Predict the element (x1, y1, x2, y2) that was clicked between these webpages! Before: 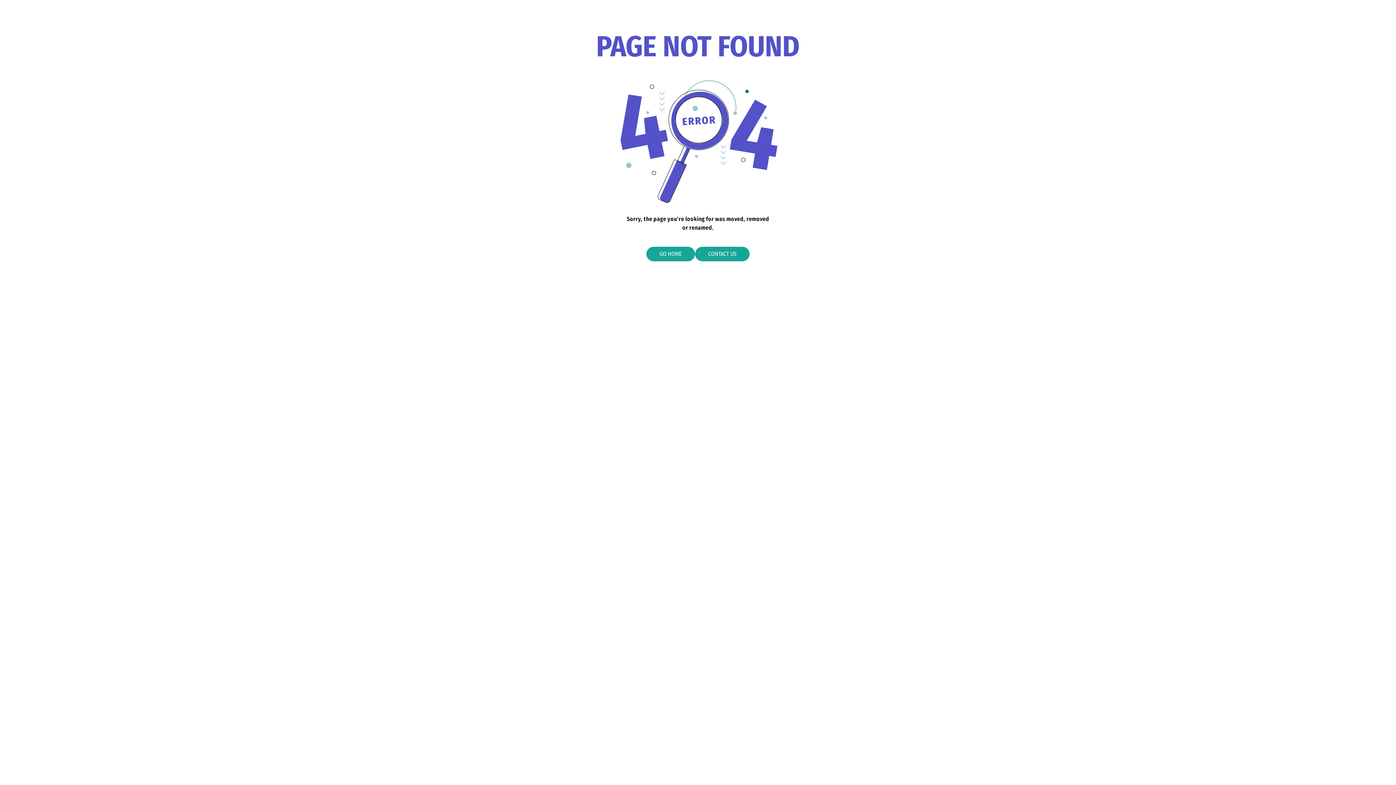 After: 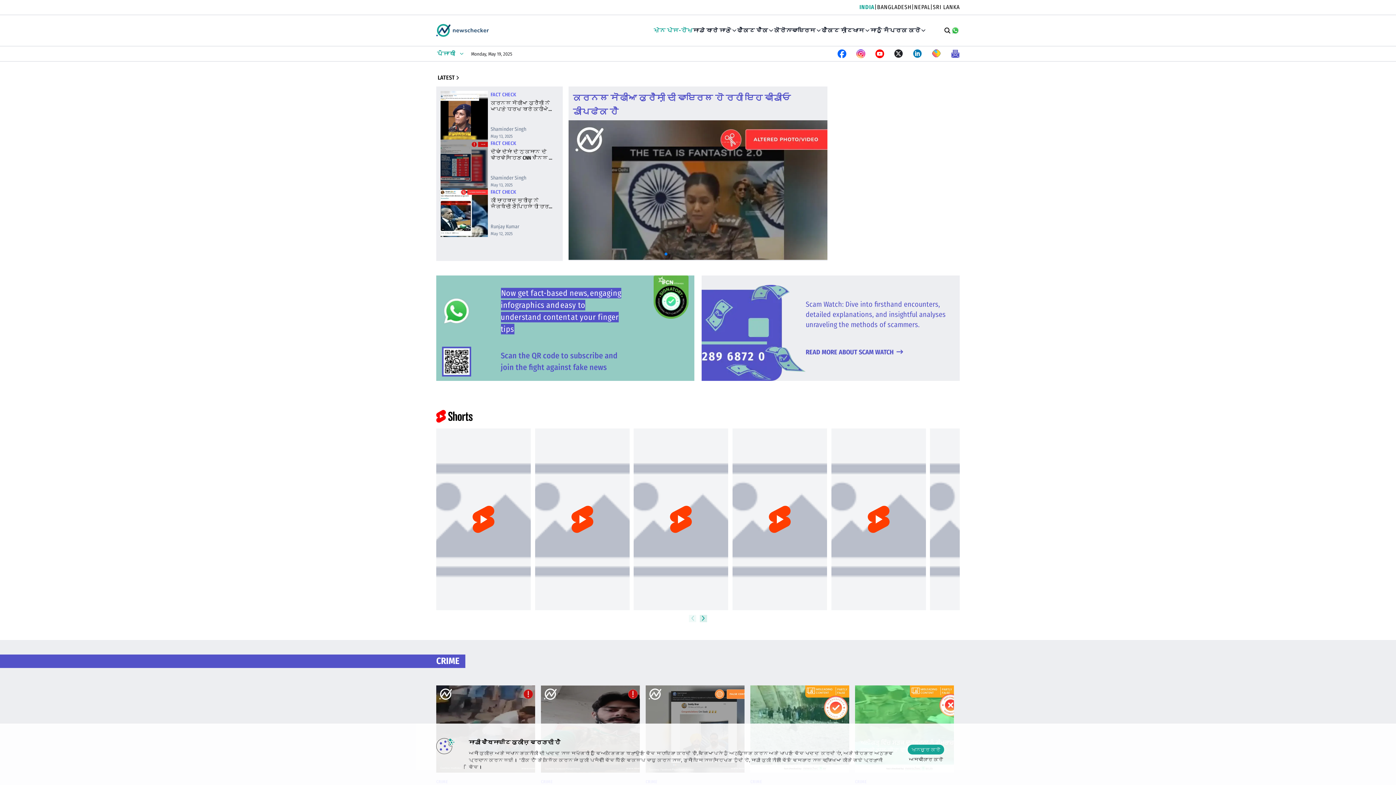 Action: label: GO HOME bbox: (646, 247, 695, 261)